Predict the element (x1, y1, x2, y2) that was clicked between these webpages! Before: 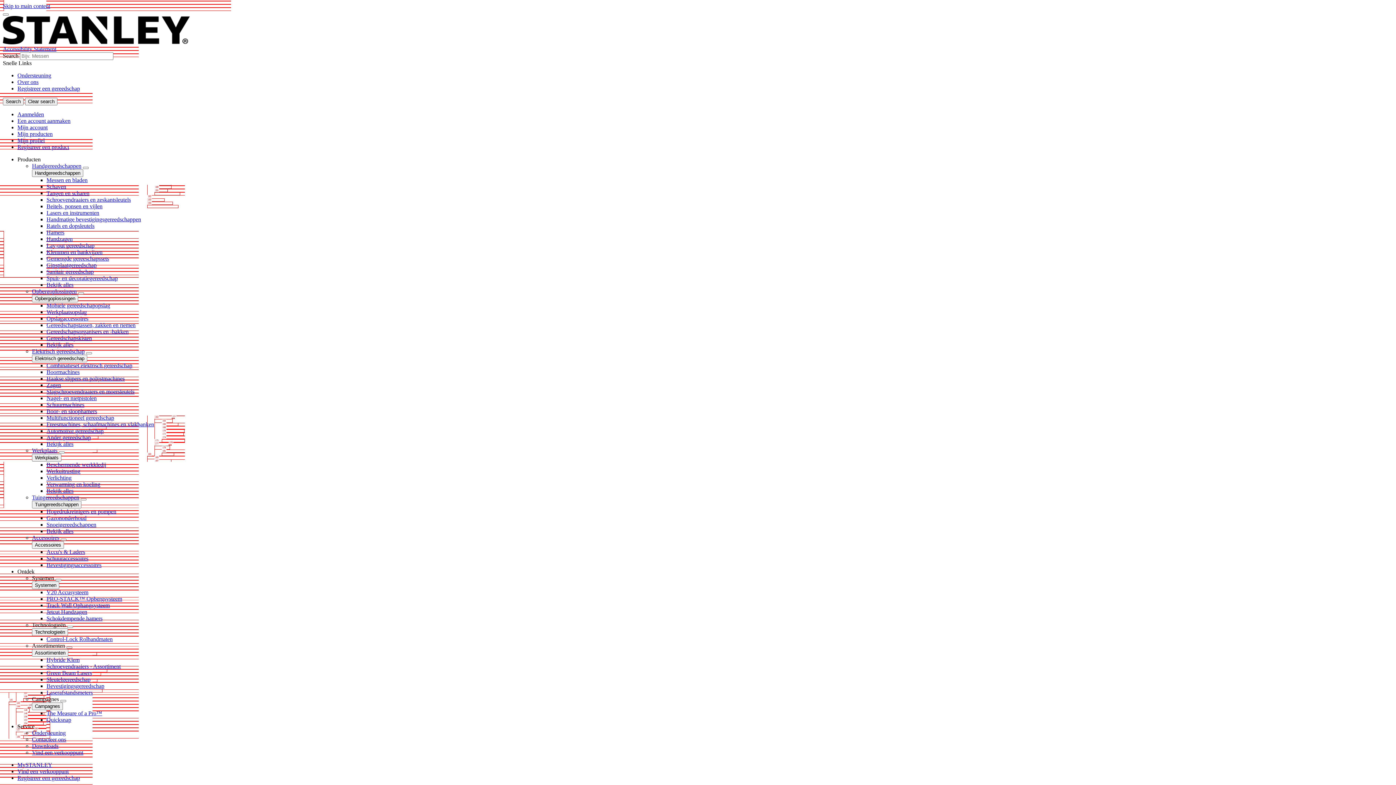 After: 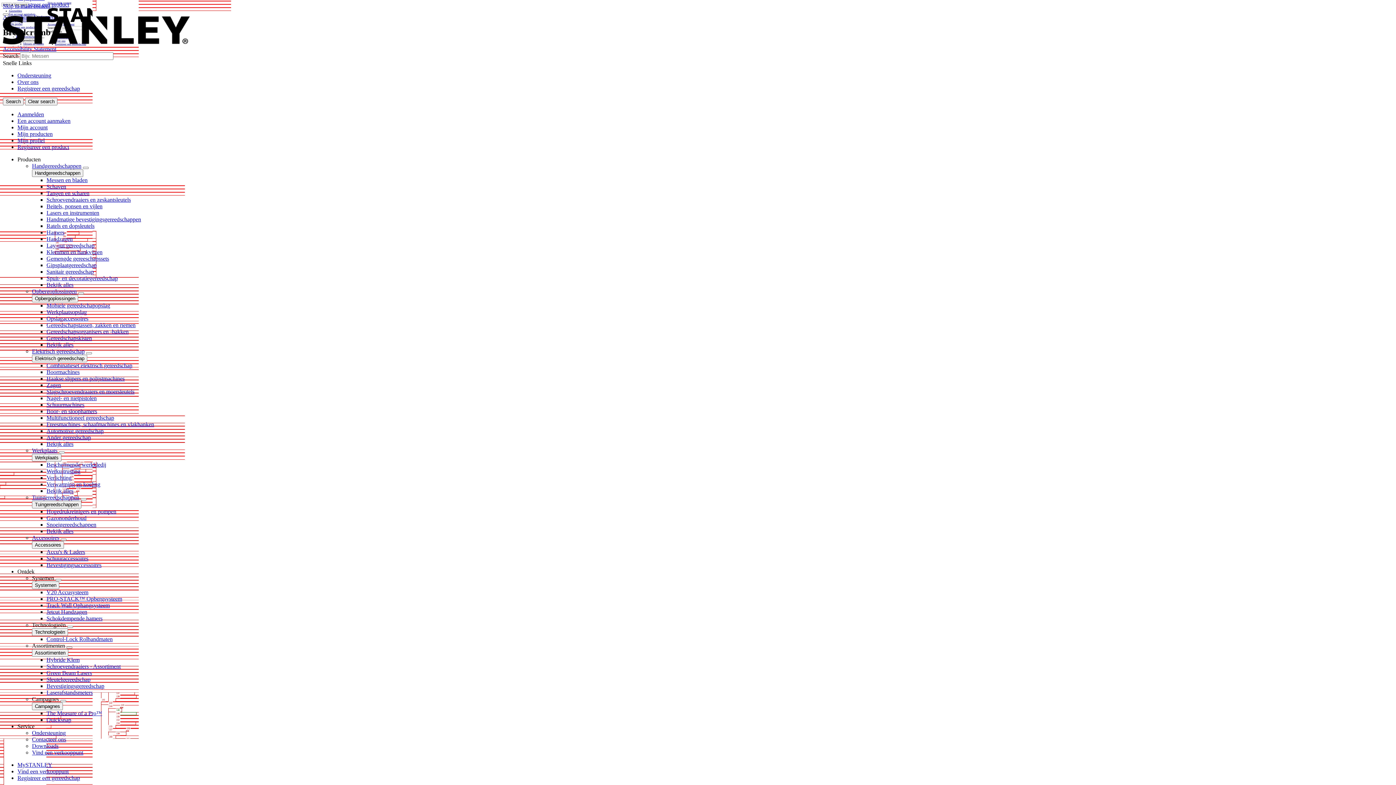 Action: label: Ondersteuning bbox: (17, 72, 51, 78)